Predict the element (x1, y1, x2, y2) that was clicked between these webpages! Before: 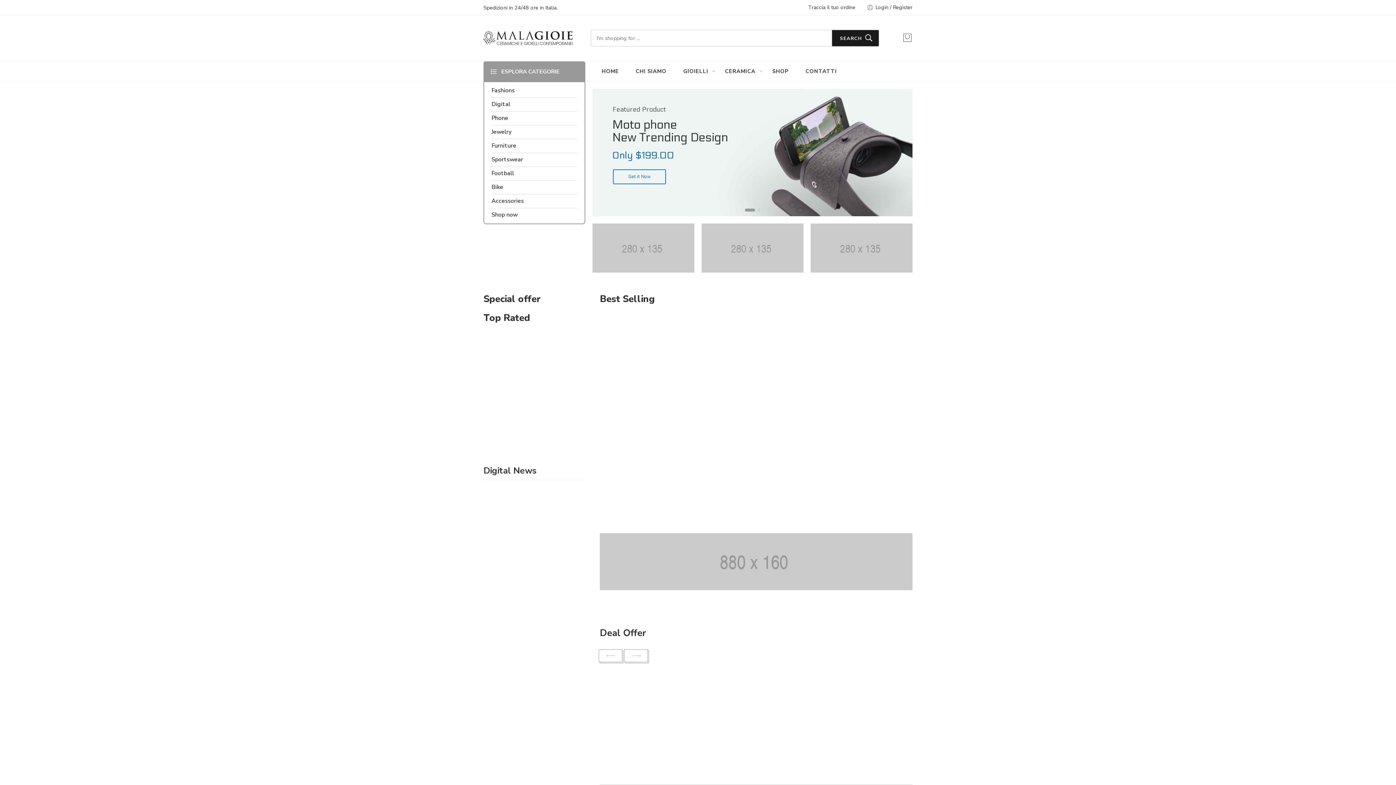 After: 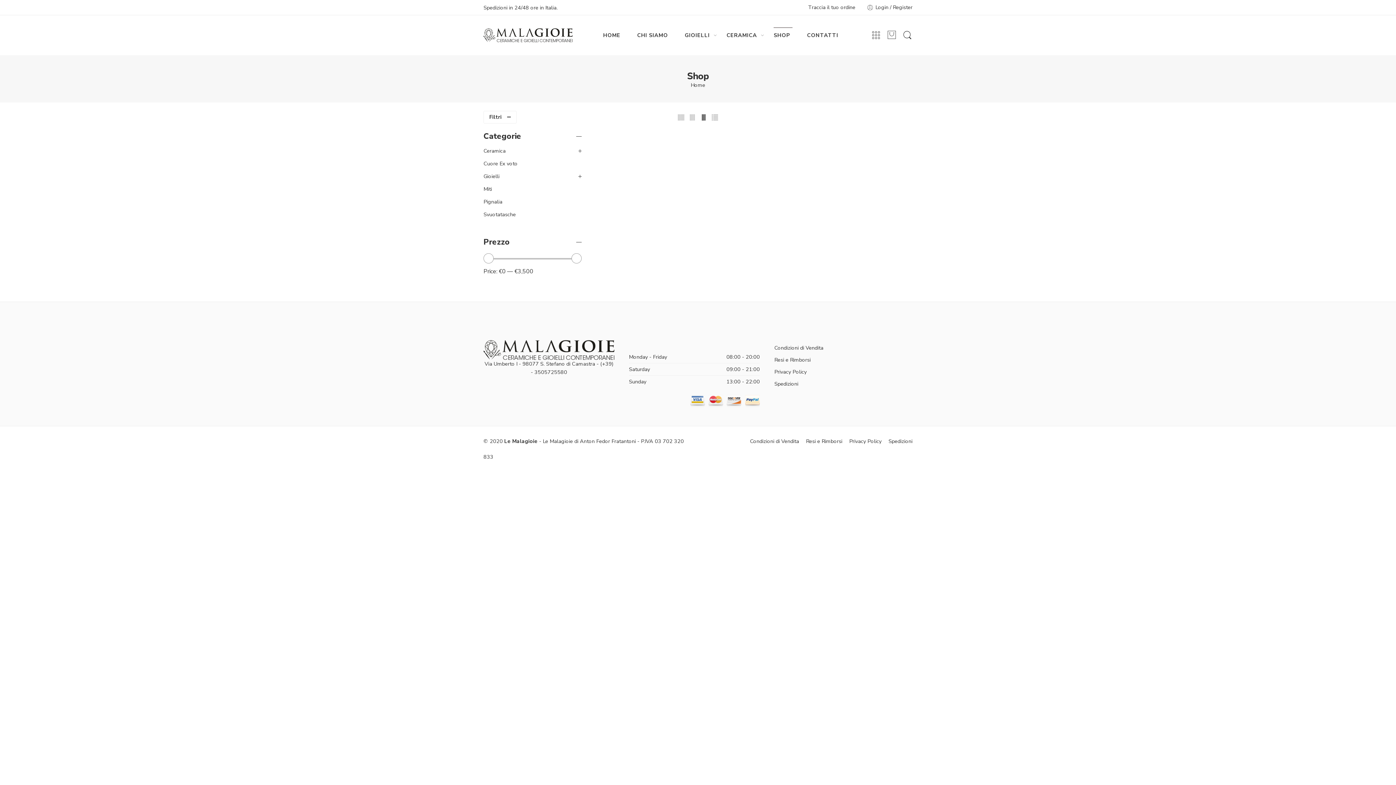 Action: label: SHOP bbox: (772, 65, 791, 77)